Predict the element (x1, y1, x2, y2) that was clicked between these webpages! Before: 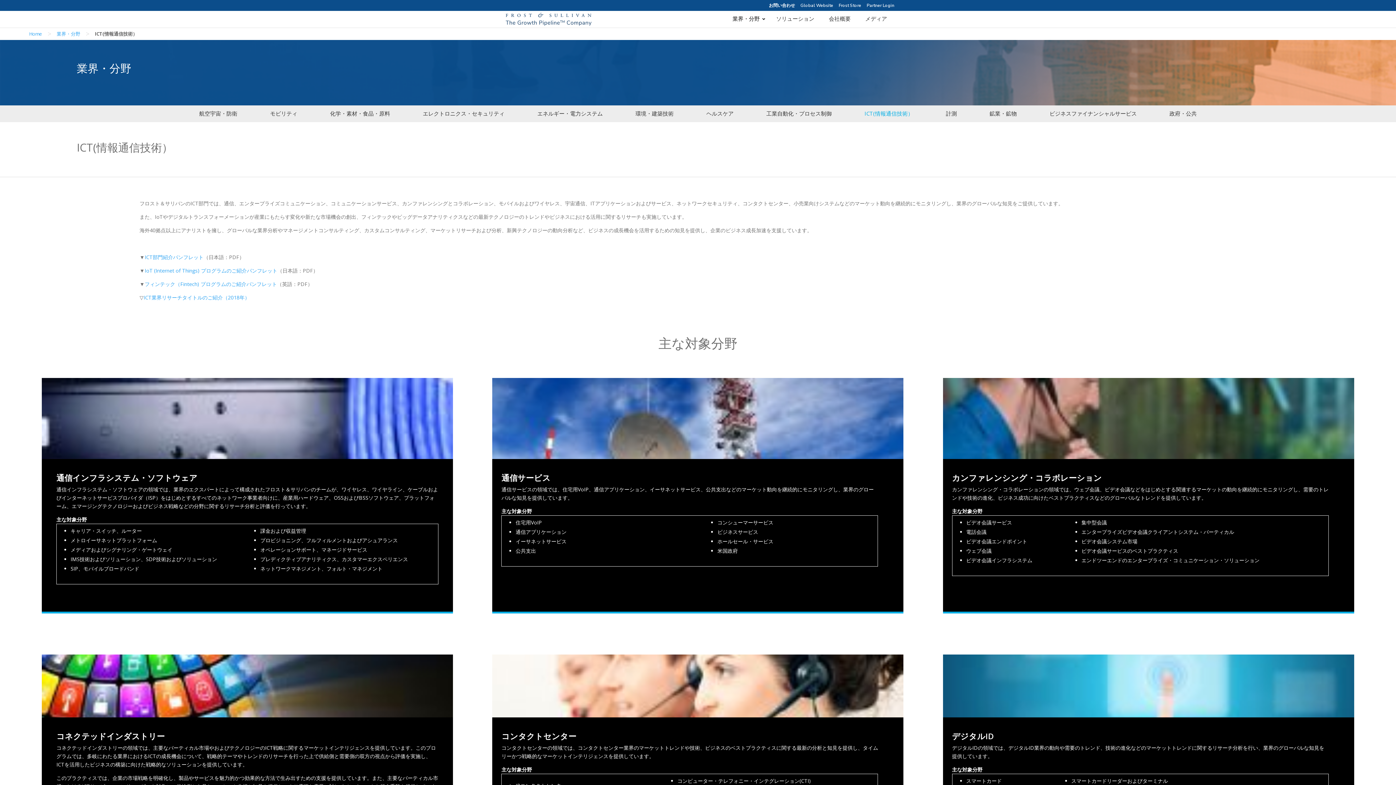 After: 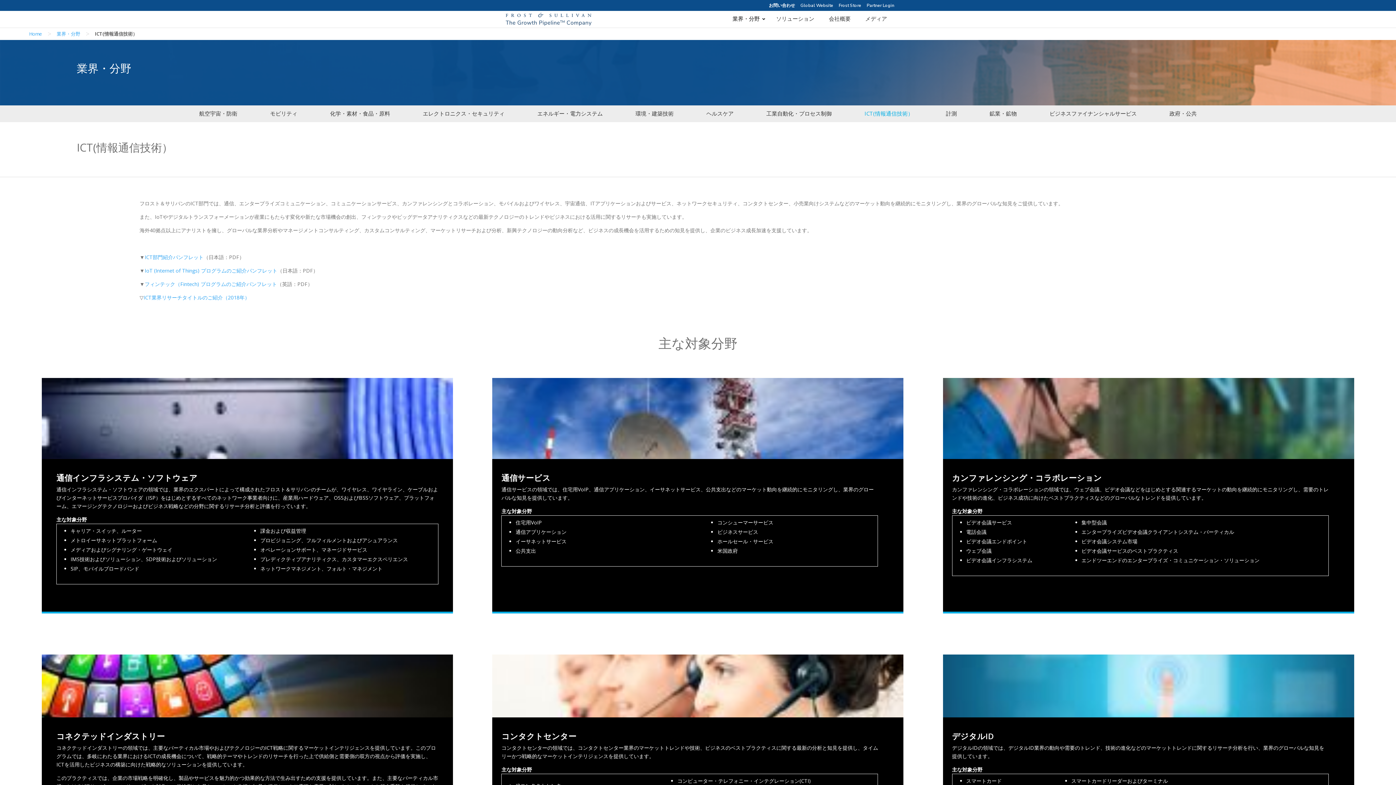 Action: bbox: (144, 280, 277, 287) label: フィンテック（Fintech) プログラムのご紹介パンフレット